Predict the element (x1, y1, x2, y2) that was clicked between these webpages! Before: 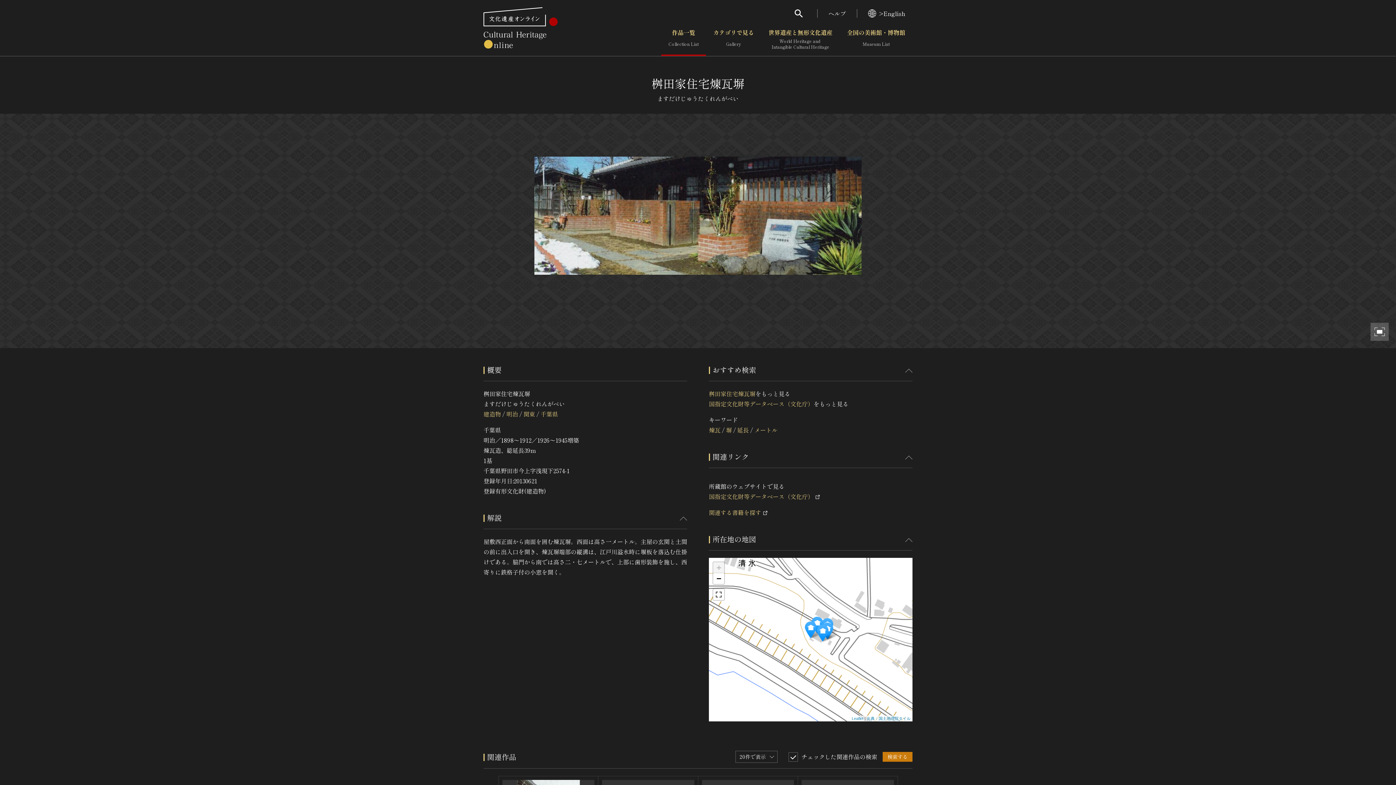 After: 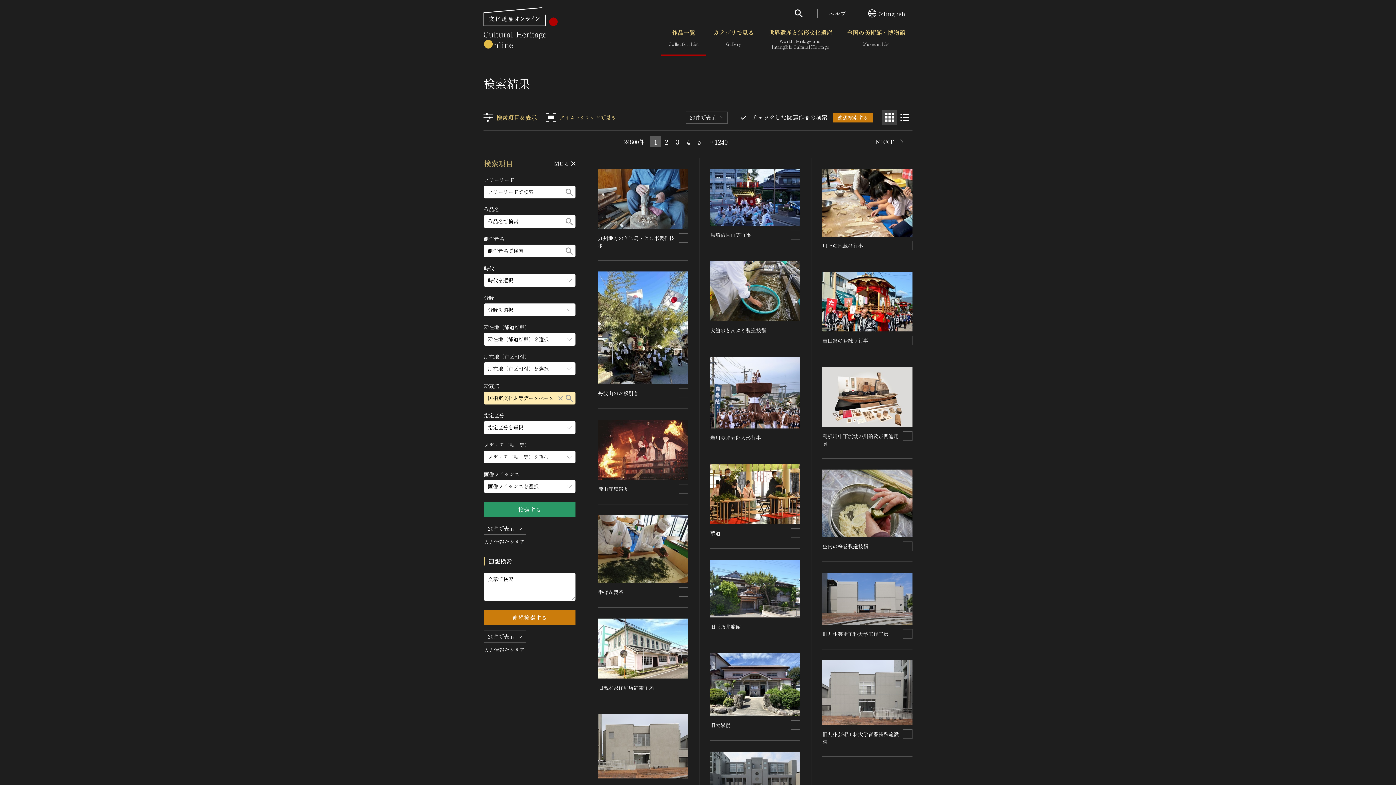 Action: label: 国指定文化財等データベース（文化庁） bbox: (709, 399, 813, 408)